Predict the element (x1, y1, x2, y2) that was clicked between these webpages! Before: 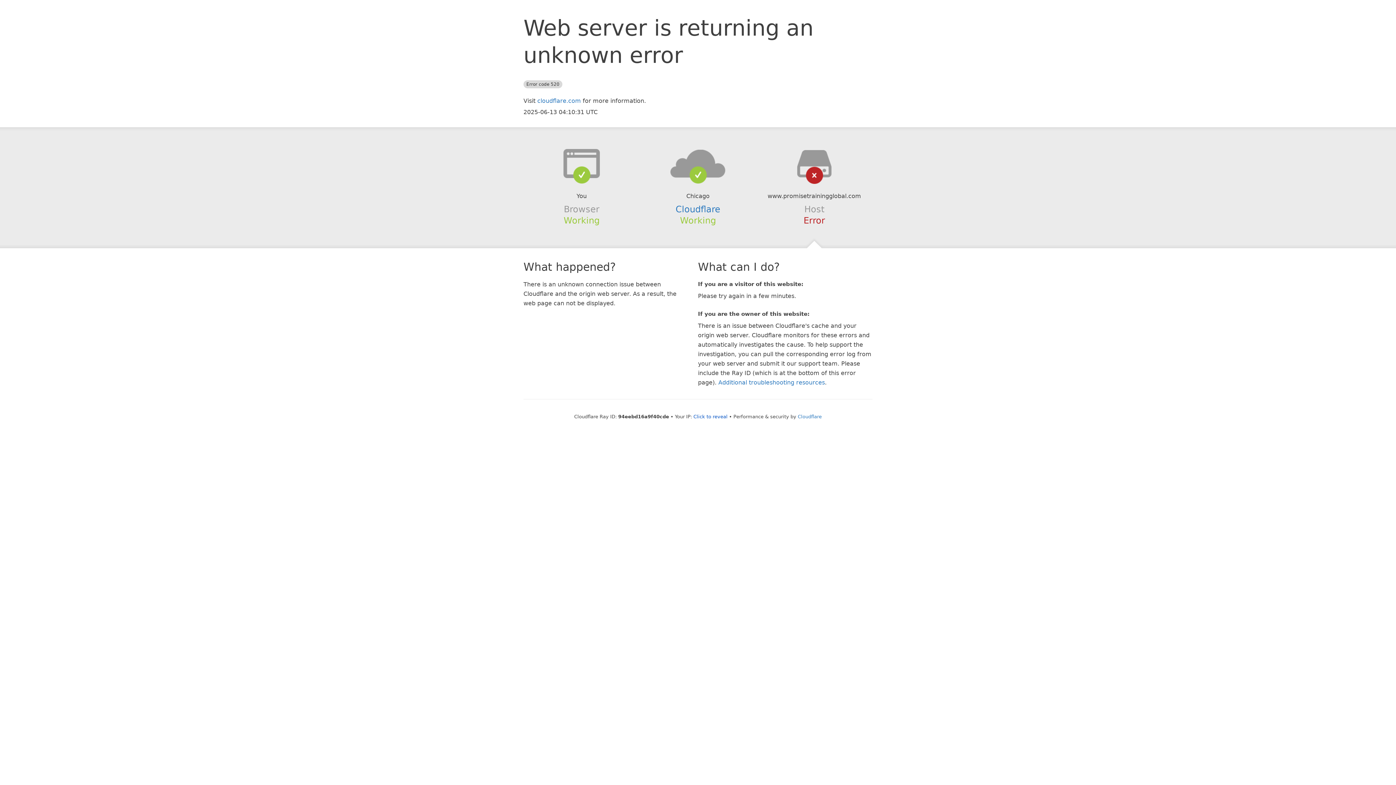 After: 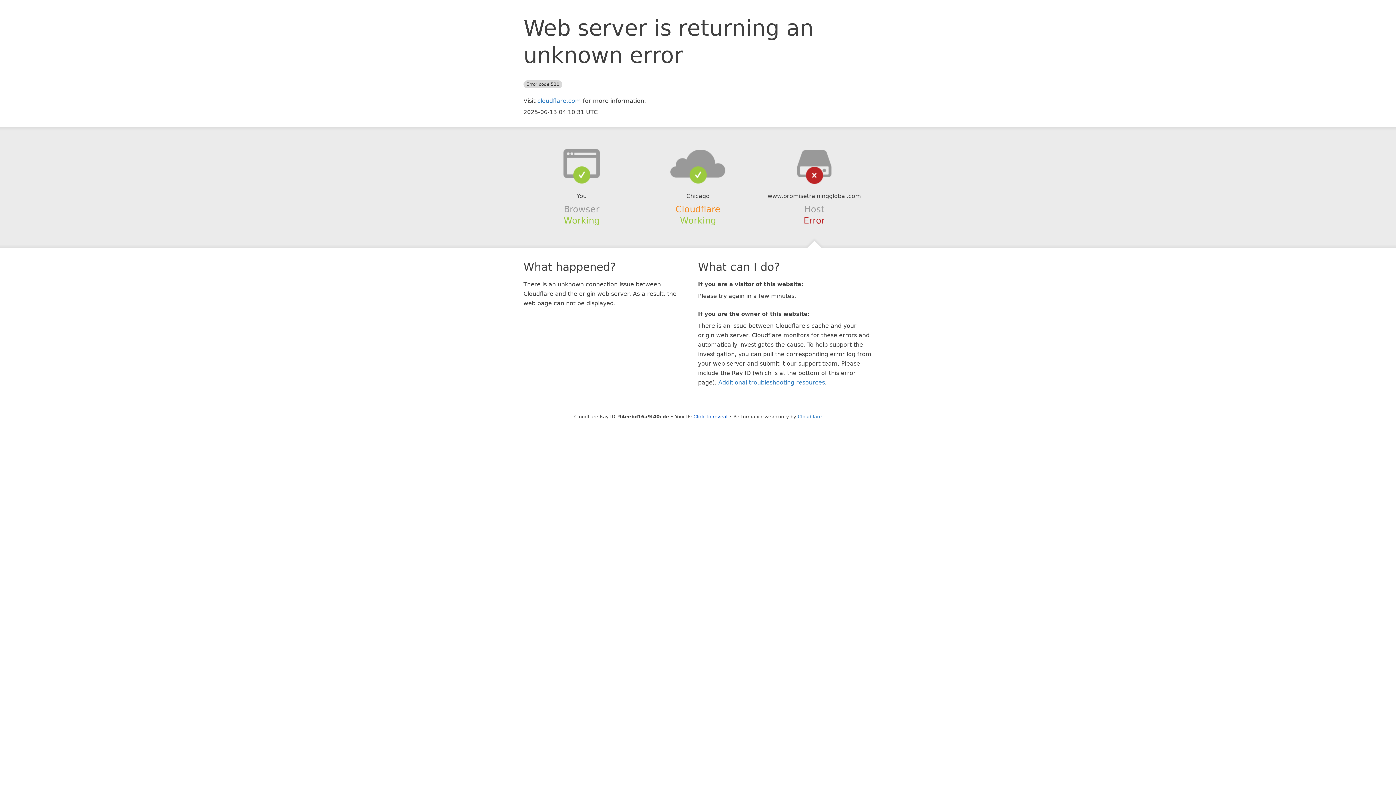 Action: label: Cloudflare bbox: (675, 204, 720, 214)